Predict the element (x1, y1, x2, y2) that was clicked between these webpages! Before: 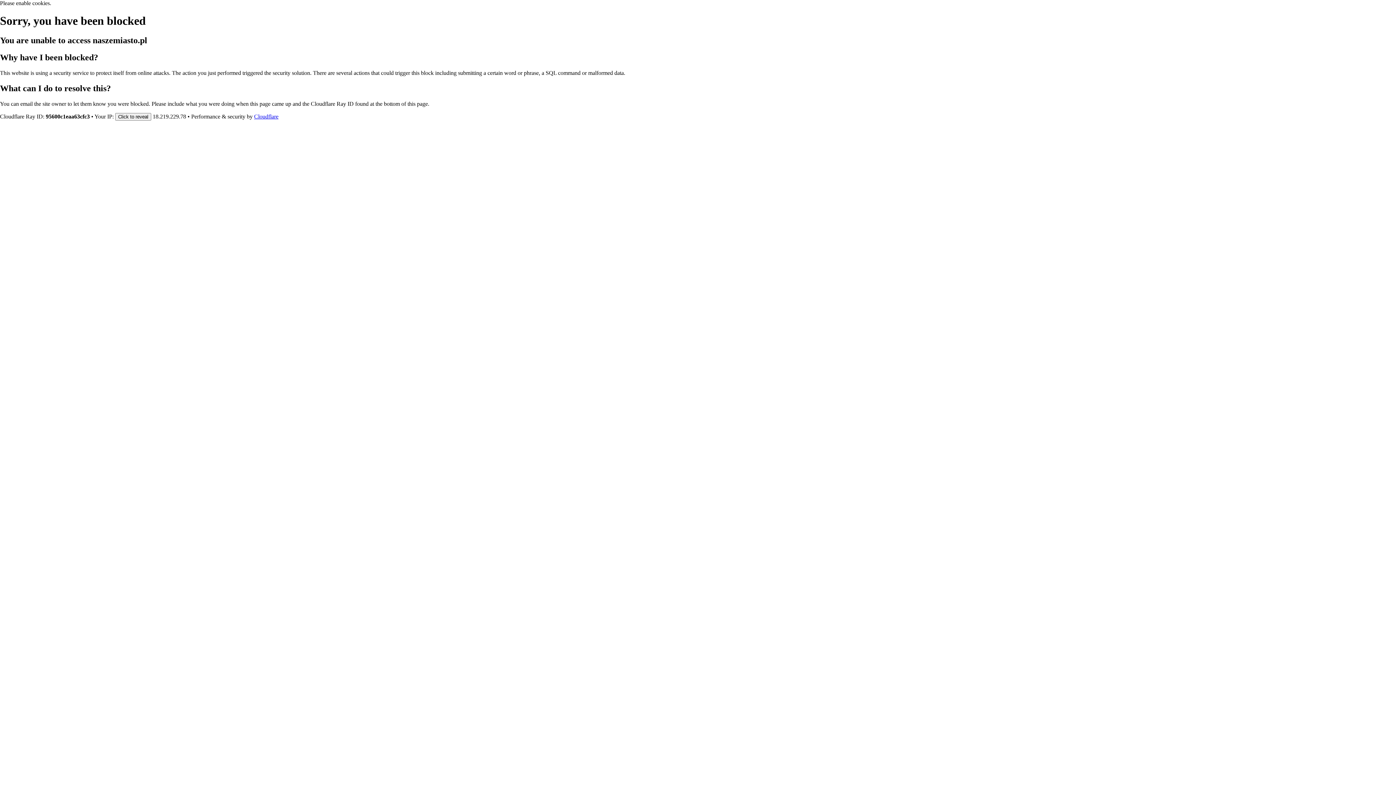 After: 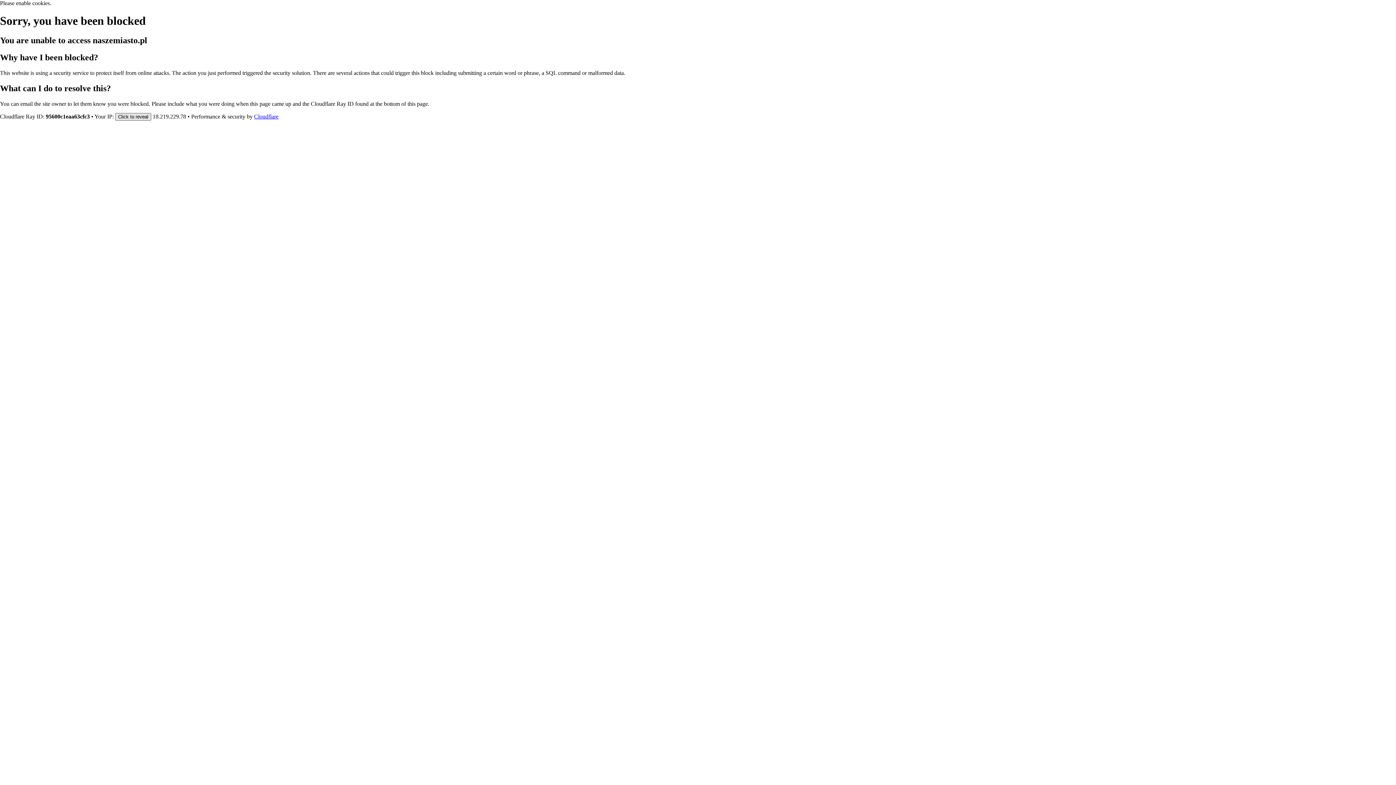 Action: bbox: (115, 112, 151, 120) label: Click to reveal